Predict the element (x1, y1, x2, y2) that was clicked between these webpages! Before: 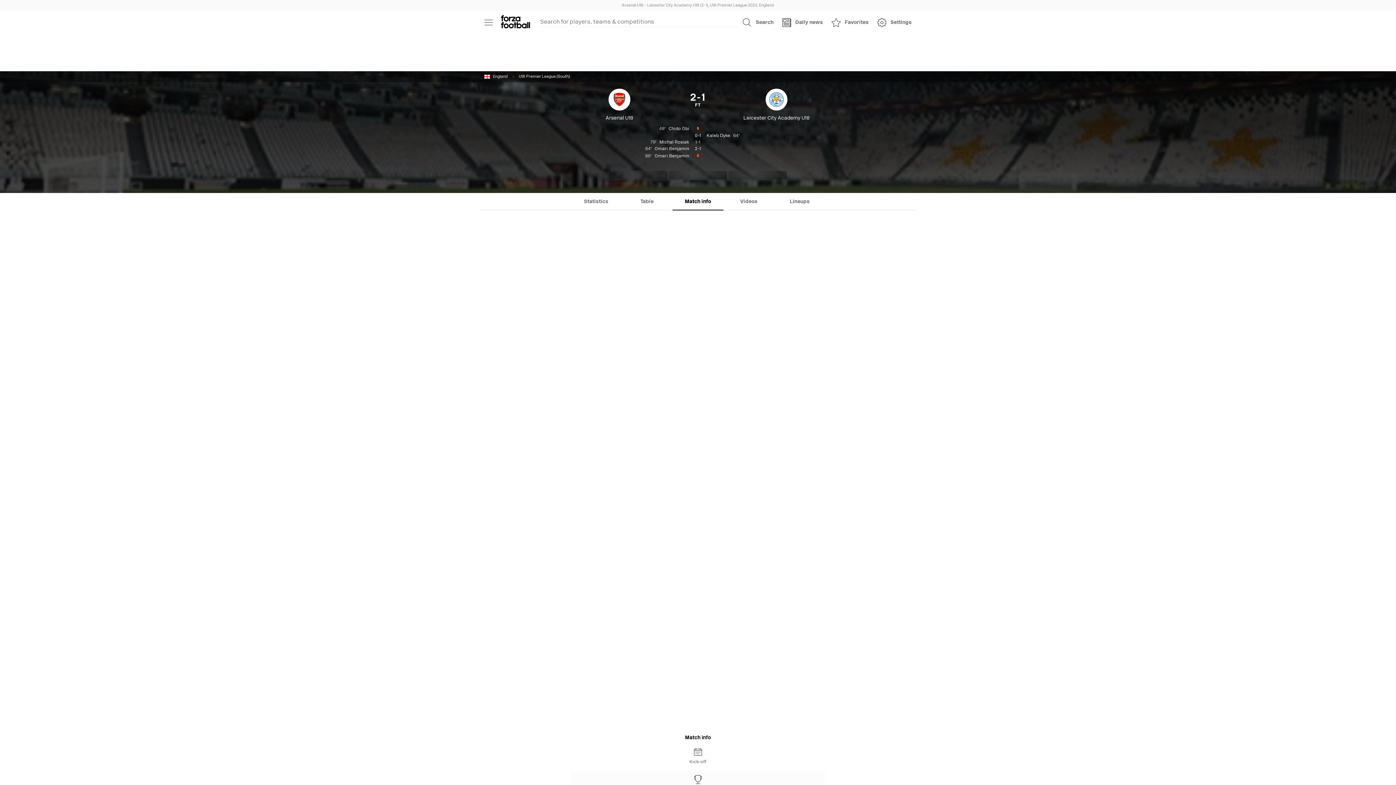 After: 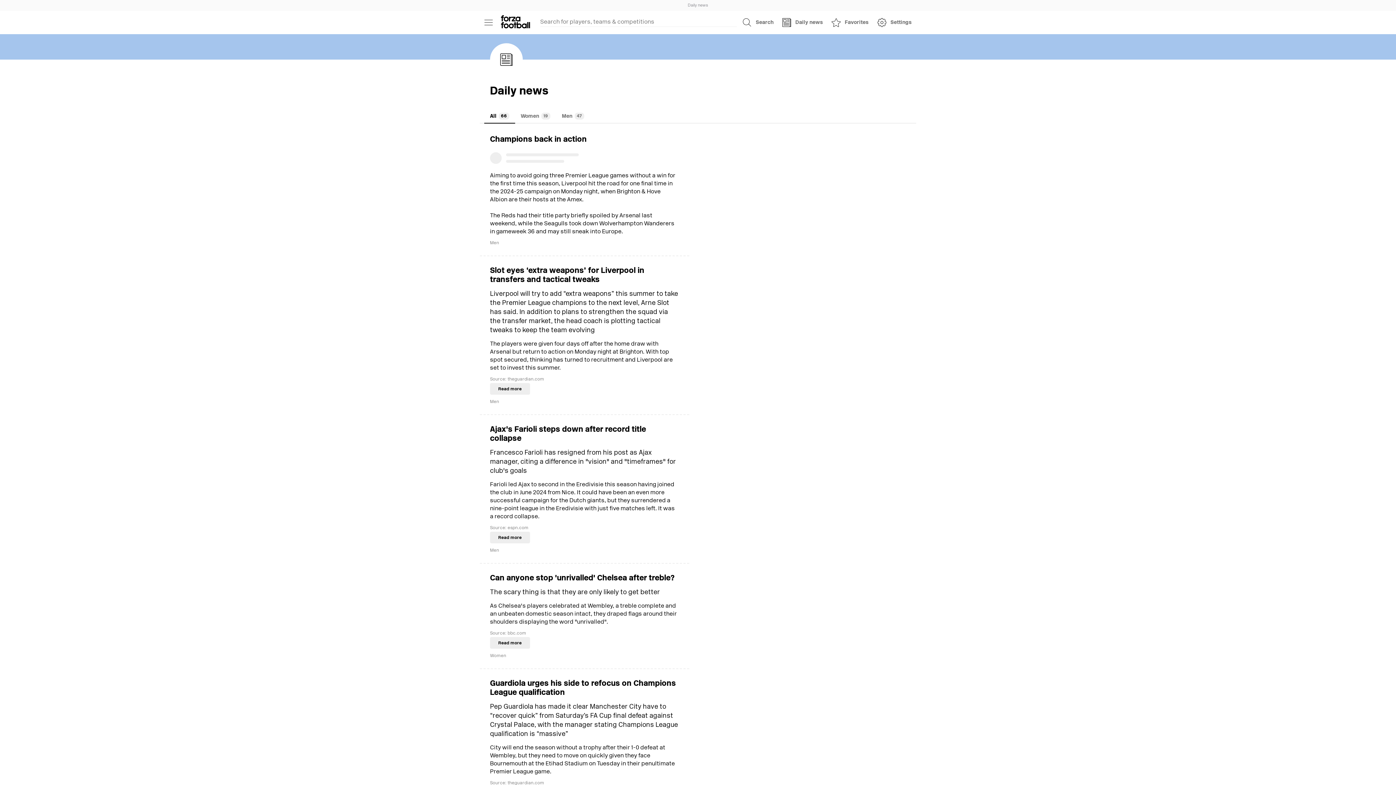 Action: bbox: (778, 13, 827, 31) label: Daily news